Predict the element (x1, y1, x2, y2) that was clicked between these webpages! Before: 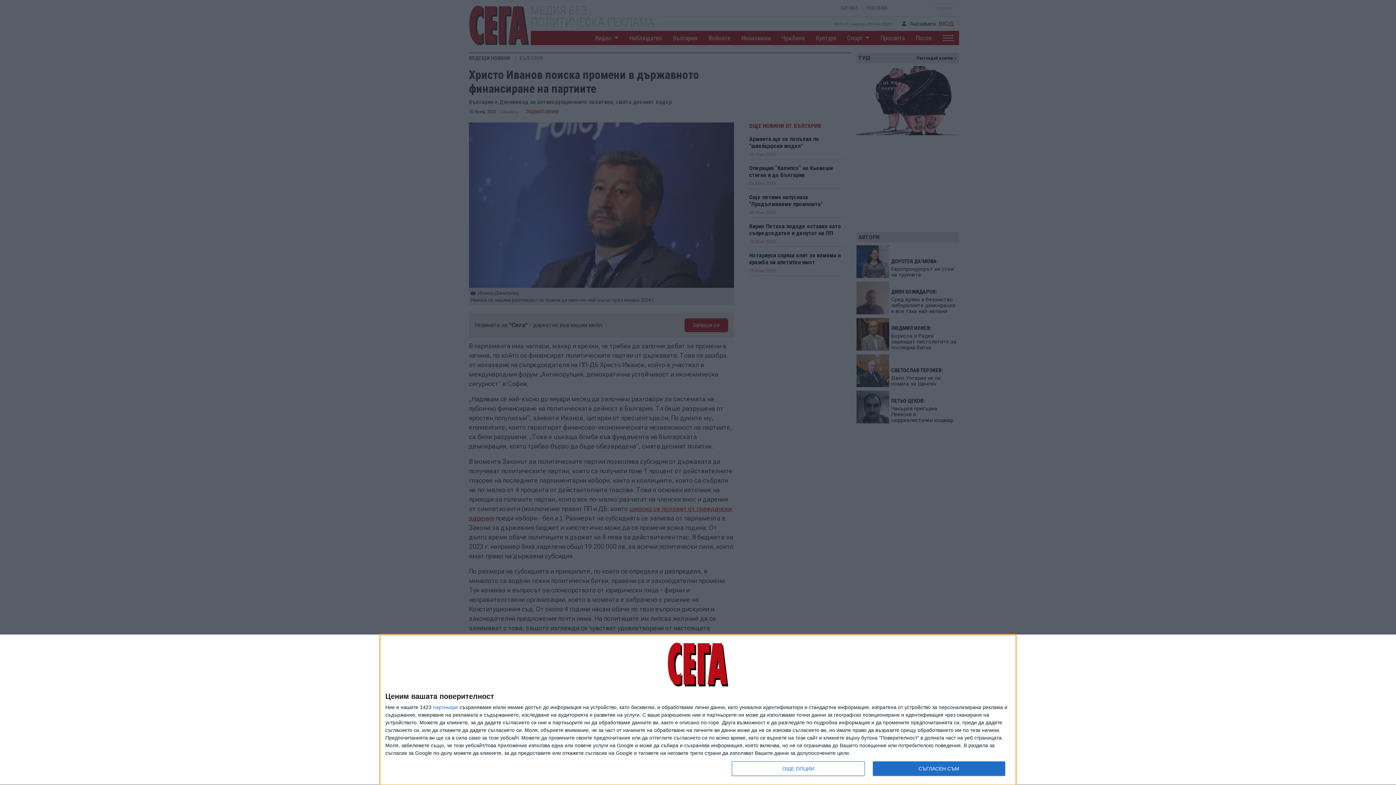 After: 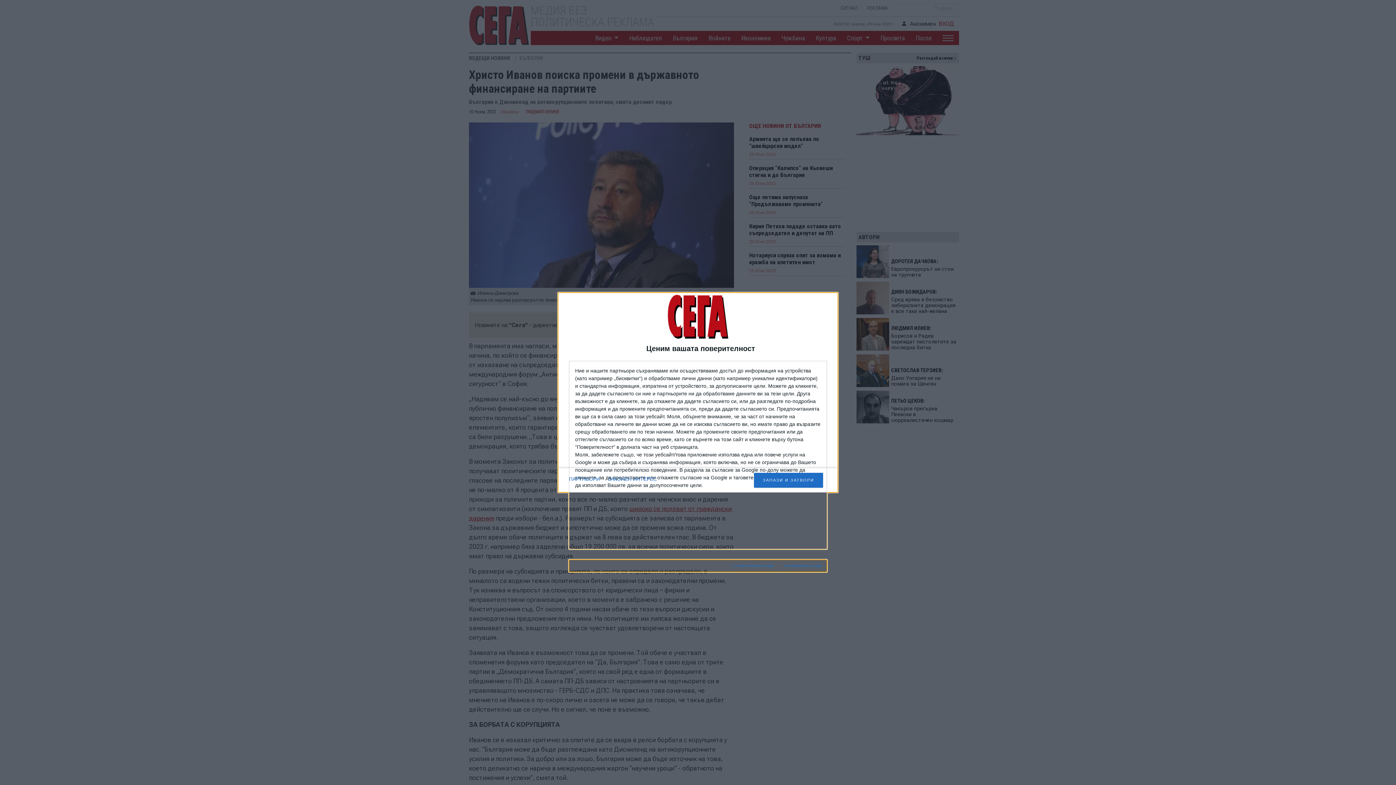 Action: label: ОЩЕ ОПЦИИ bbox: (732, 761, 864, 776)